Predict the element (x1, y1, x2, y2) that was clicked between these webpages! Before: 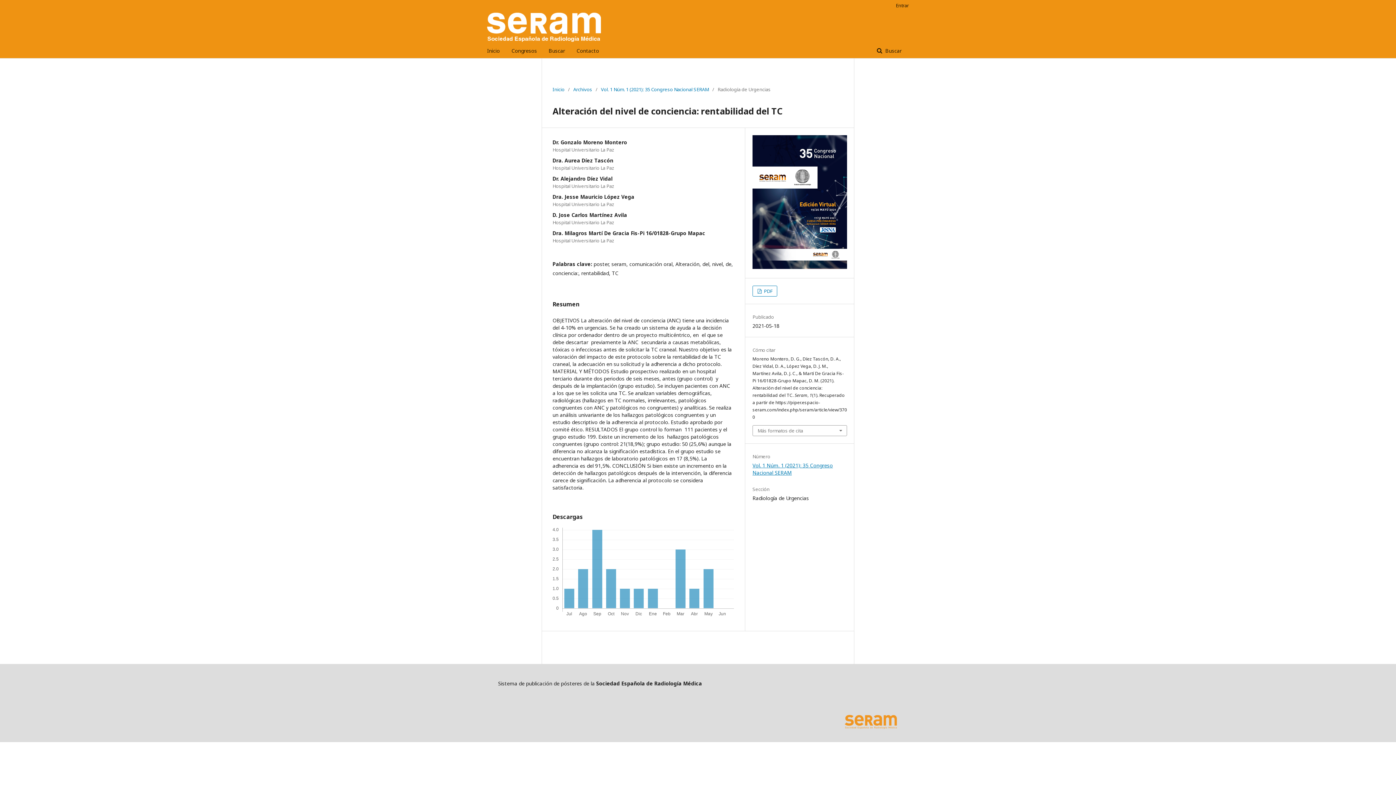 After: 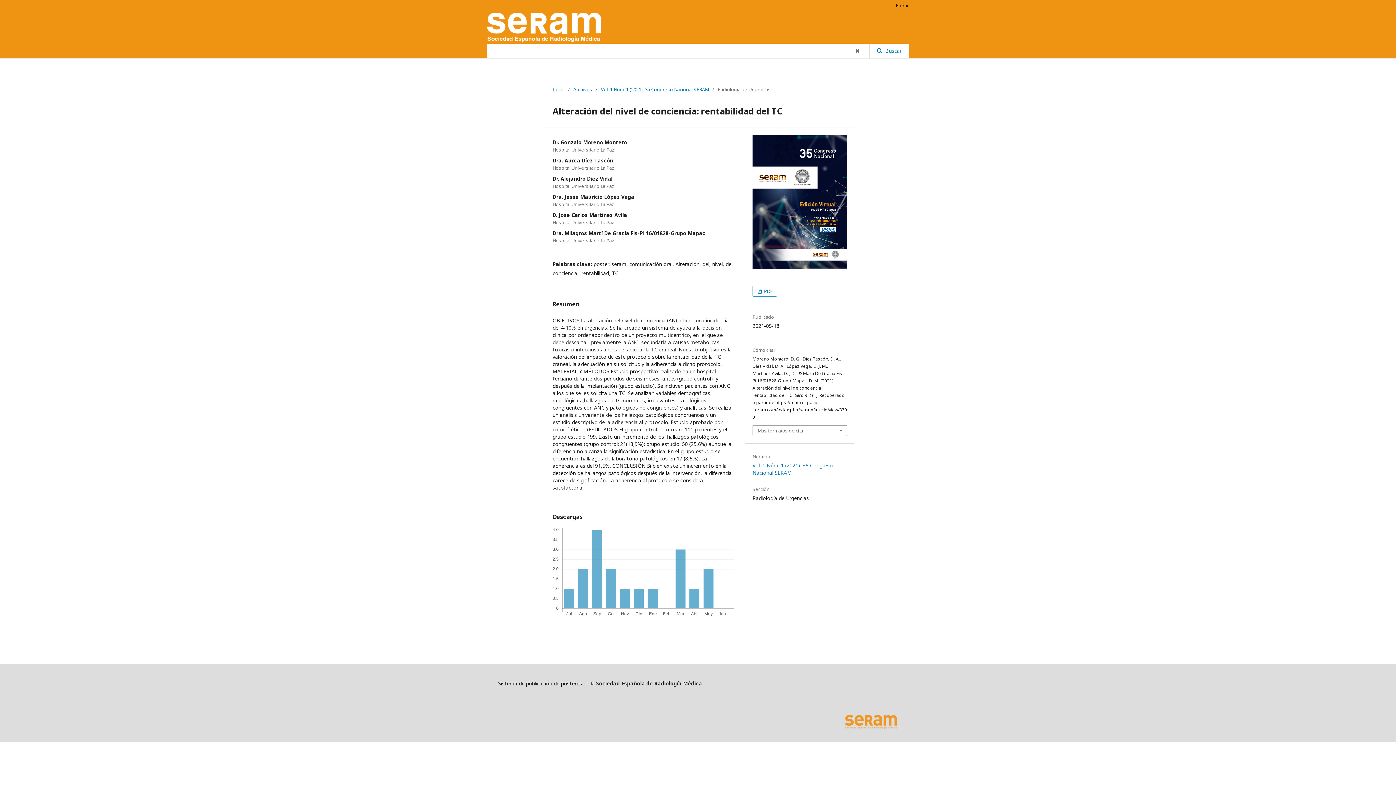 Action: label:  Buscar bbox: (869, 43, 909, 58)